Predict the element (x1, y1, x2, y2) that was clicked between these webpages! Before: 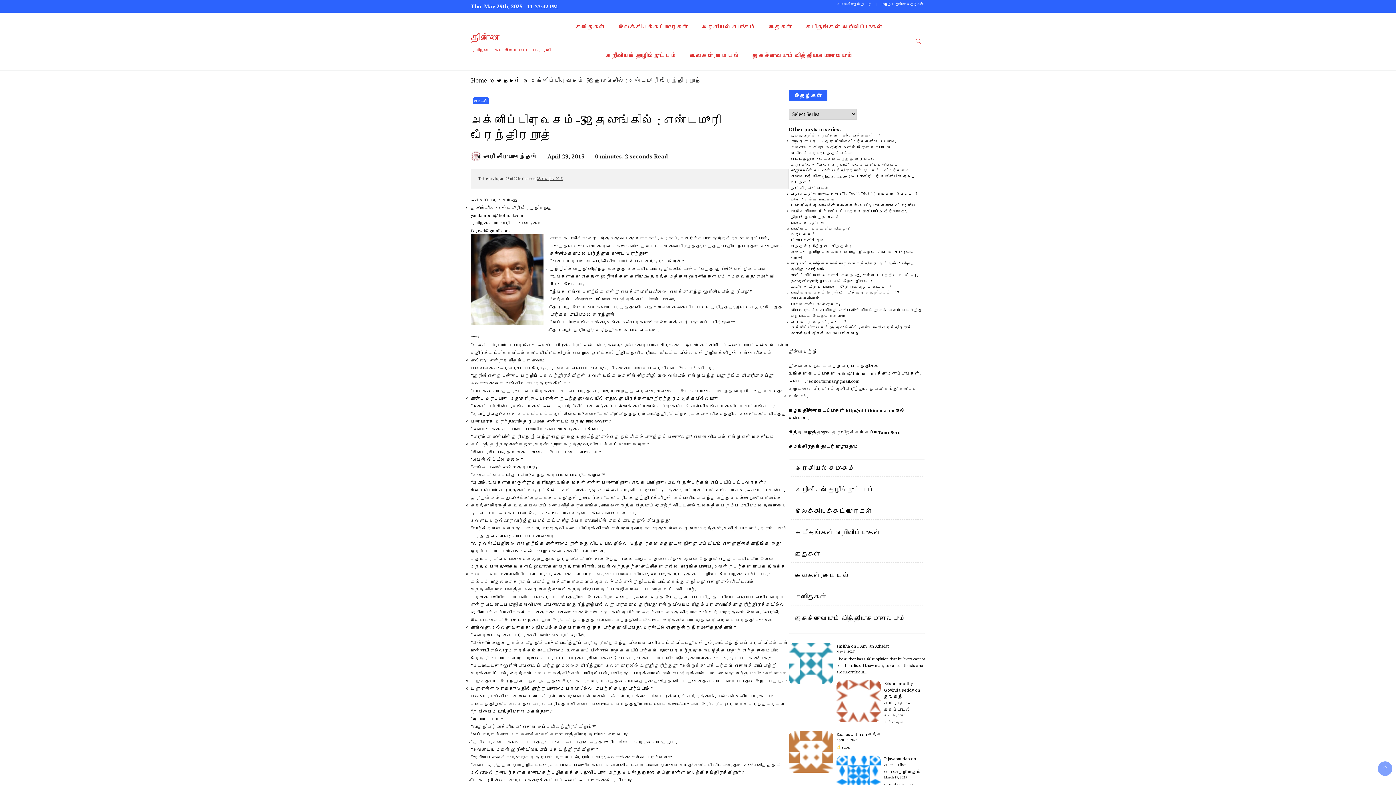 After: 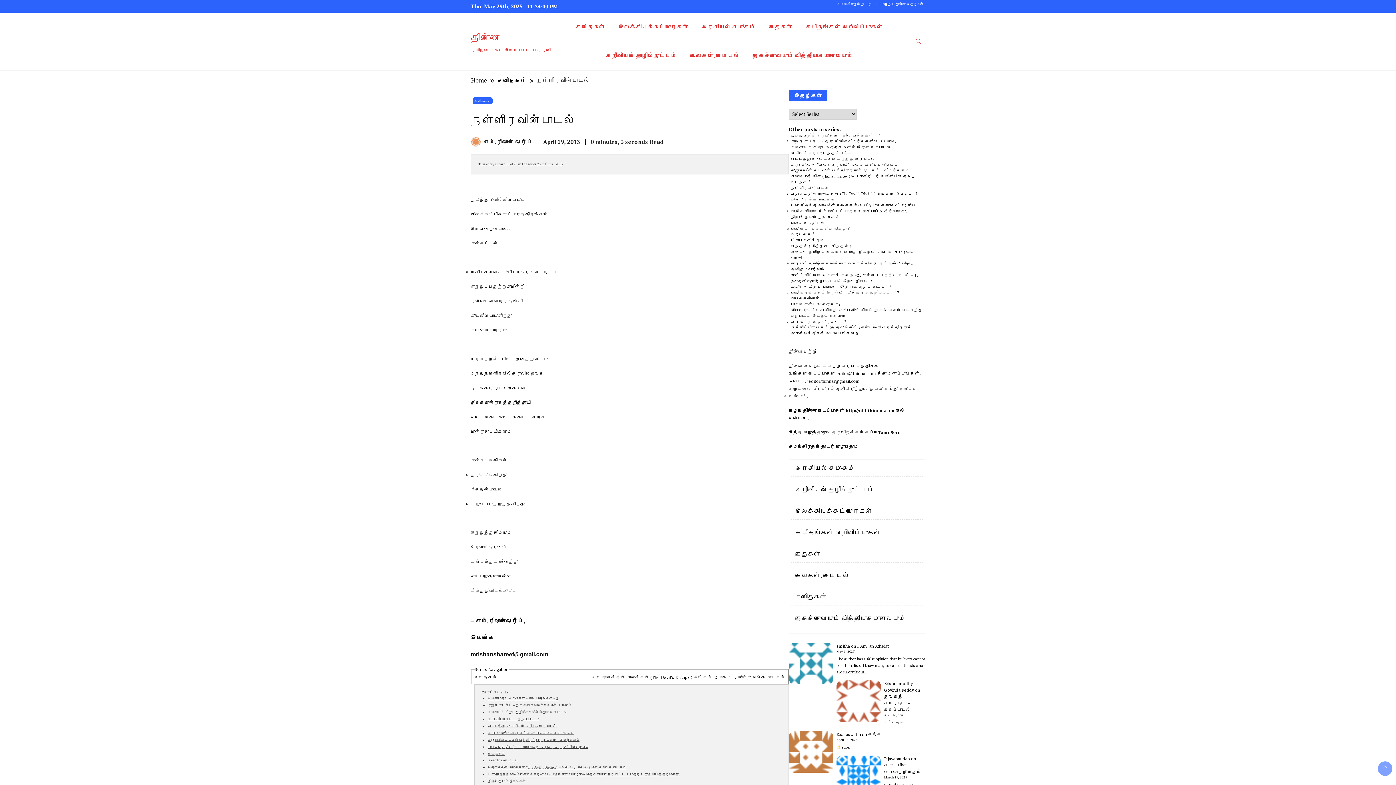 Action: bbox: (790, 185, 829, 190) label: நள்ளிரவின்பாடல்